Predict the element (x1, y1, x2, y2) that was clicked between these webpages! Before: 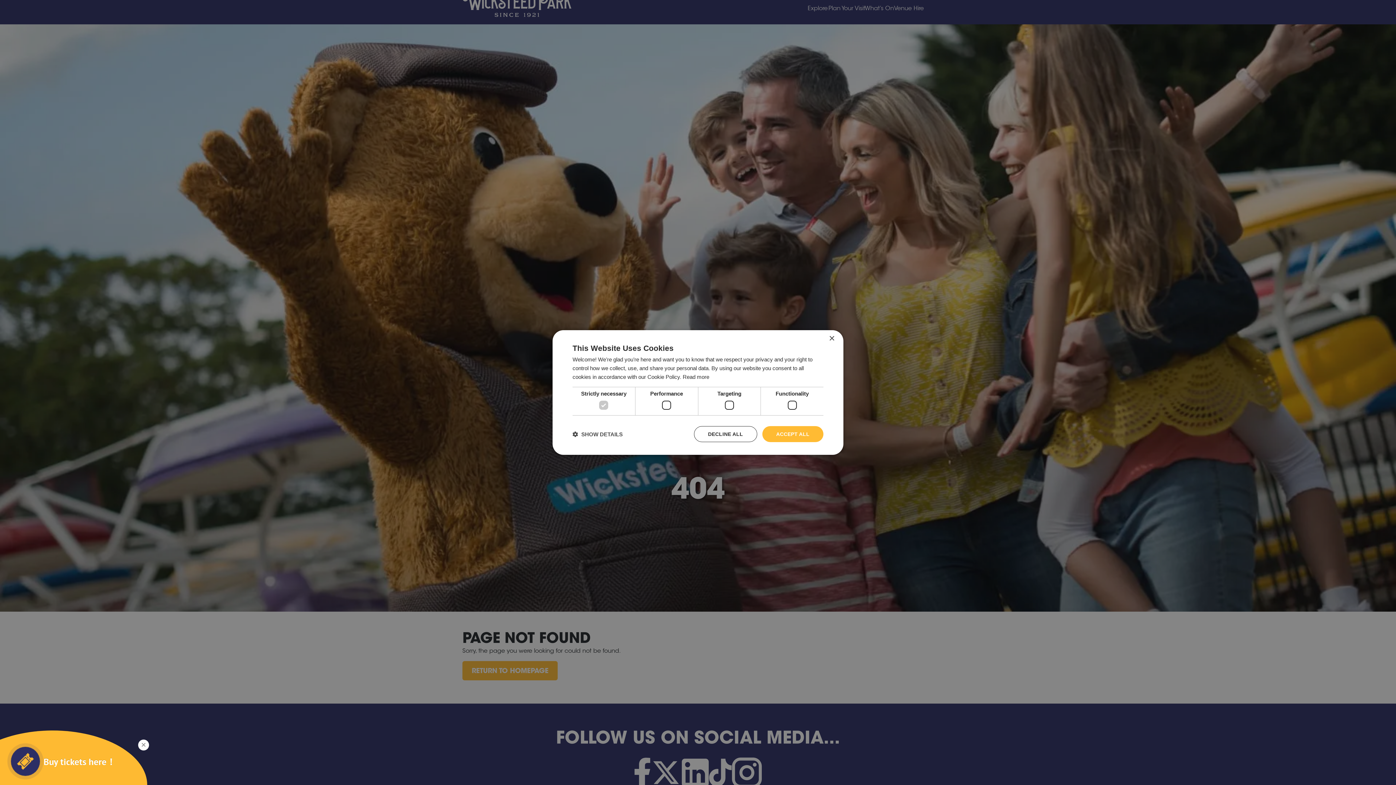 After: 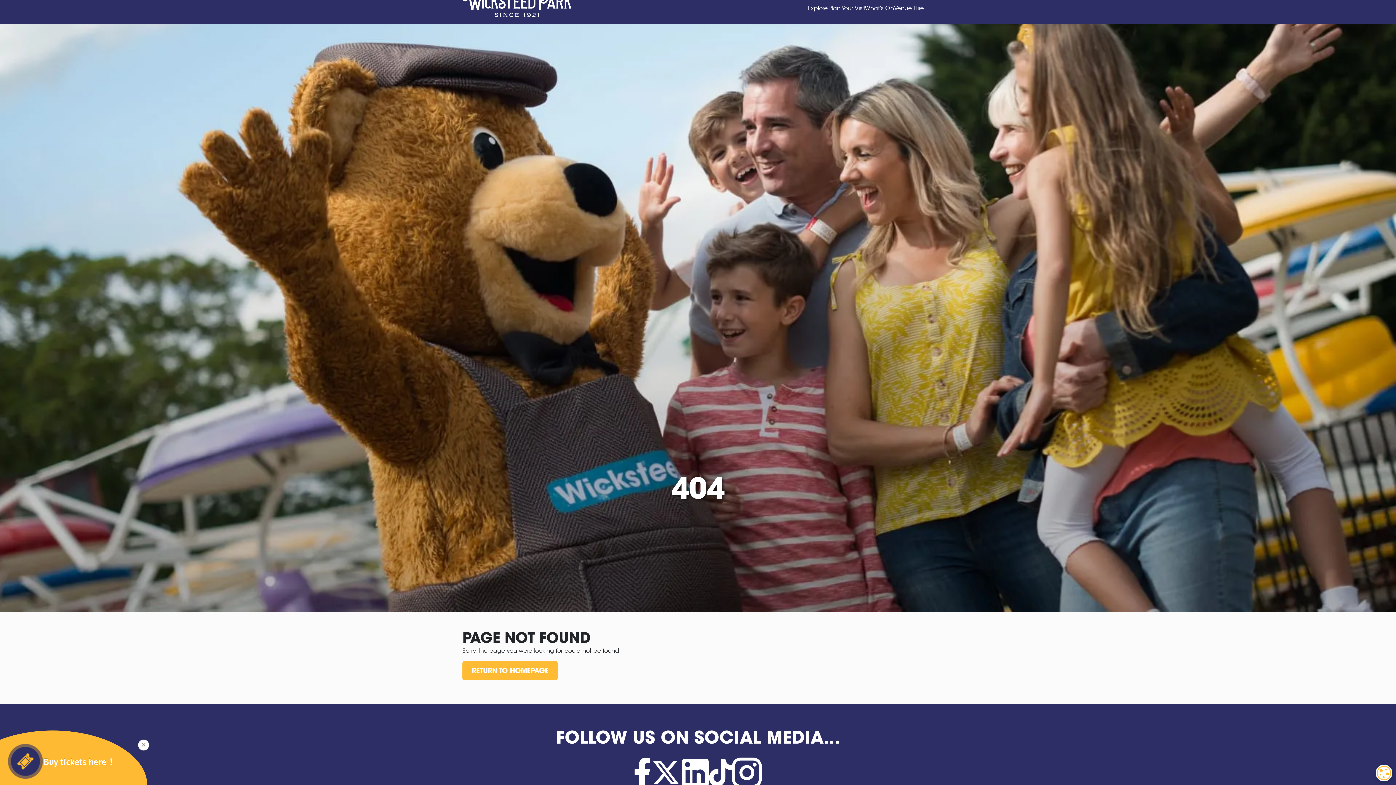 Action: label: Close bbox: (829, 336, 834, 341)